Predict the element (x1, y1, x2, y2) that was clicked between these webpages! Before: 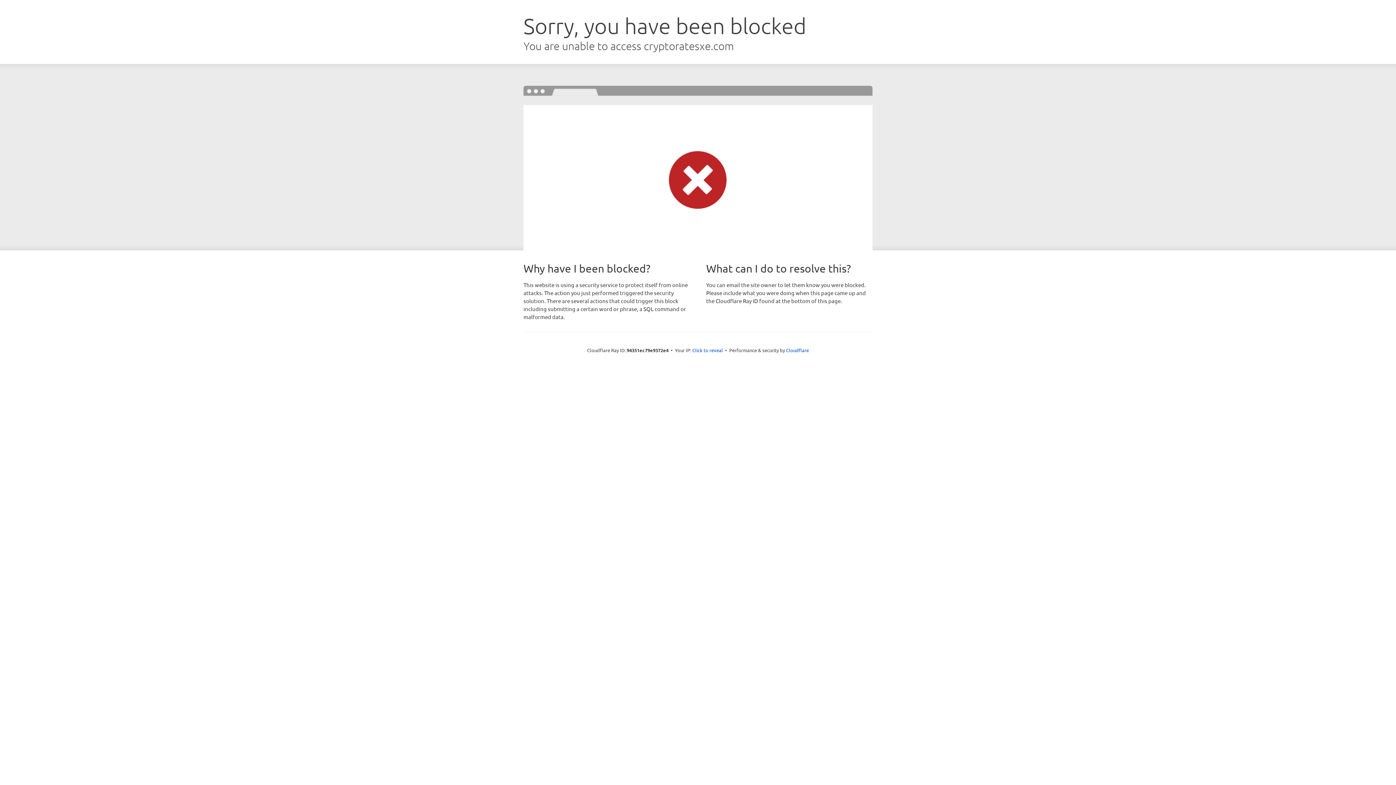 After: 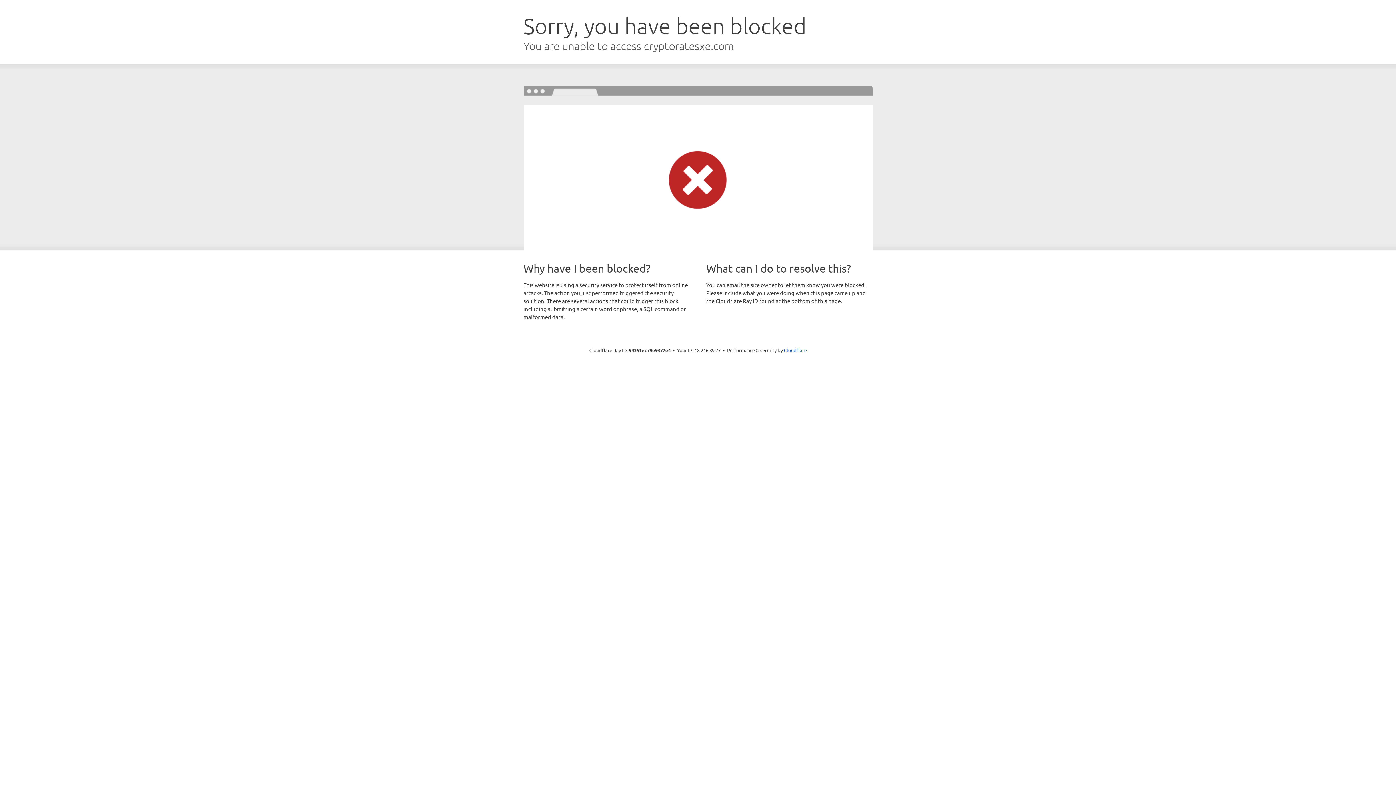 Action: bbox: (692, 346, 723, 353) label: Click to reveal